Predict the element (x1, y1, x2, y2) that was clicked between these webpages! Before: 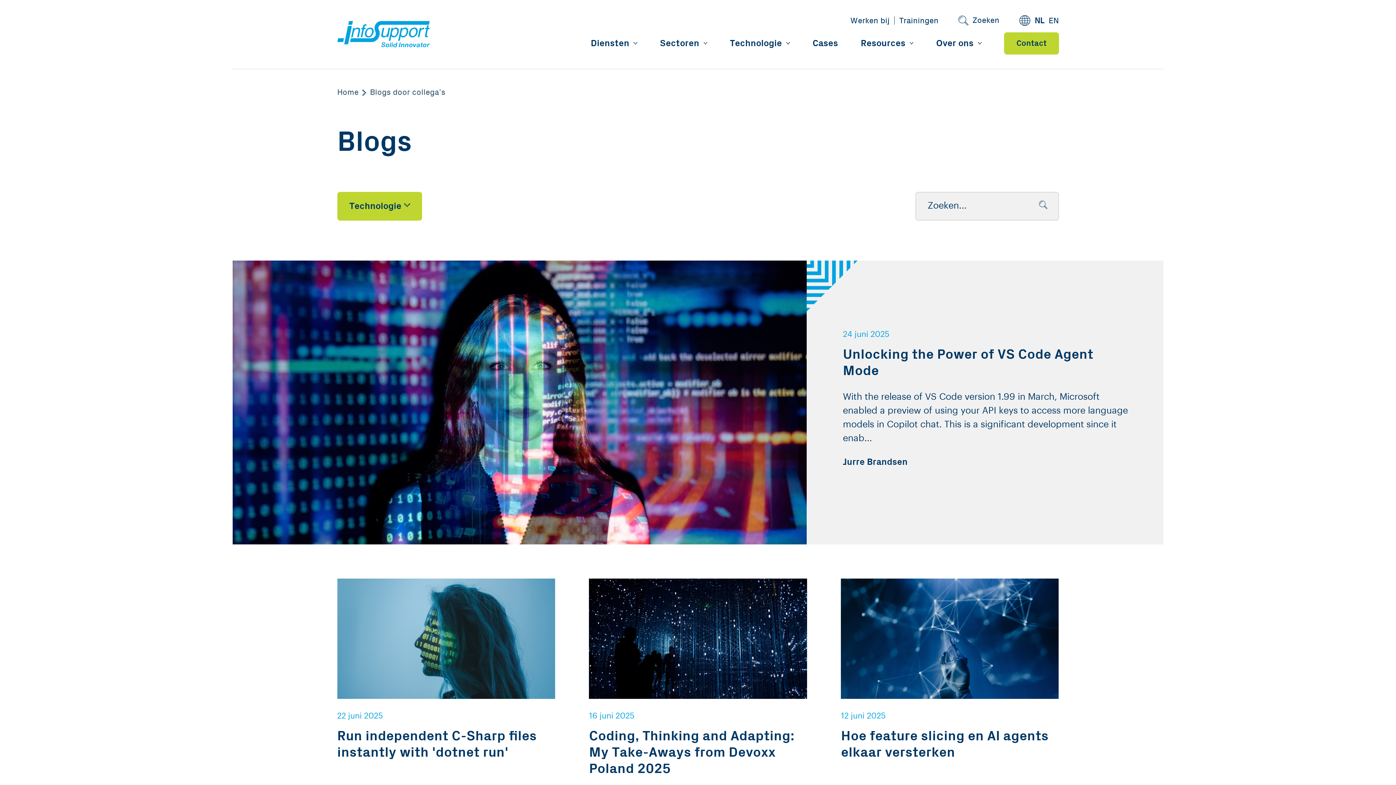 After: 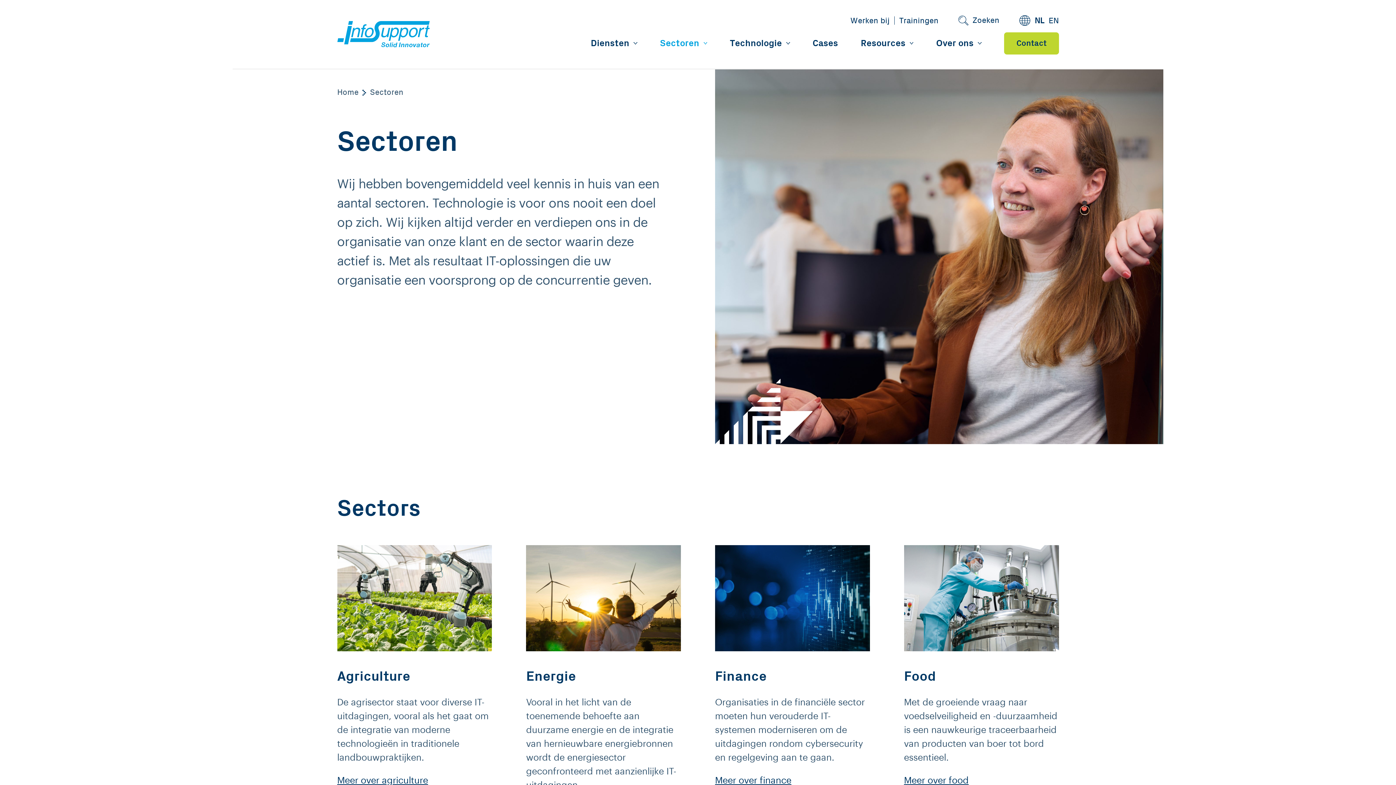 Action: label: Sectoren bbox: (660, 27, 707, 68)